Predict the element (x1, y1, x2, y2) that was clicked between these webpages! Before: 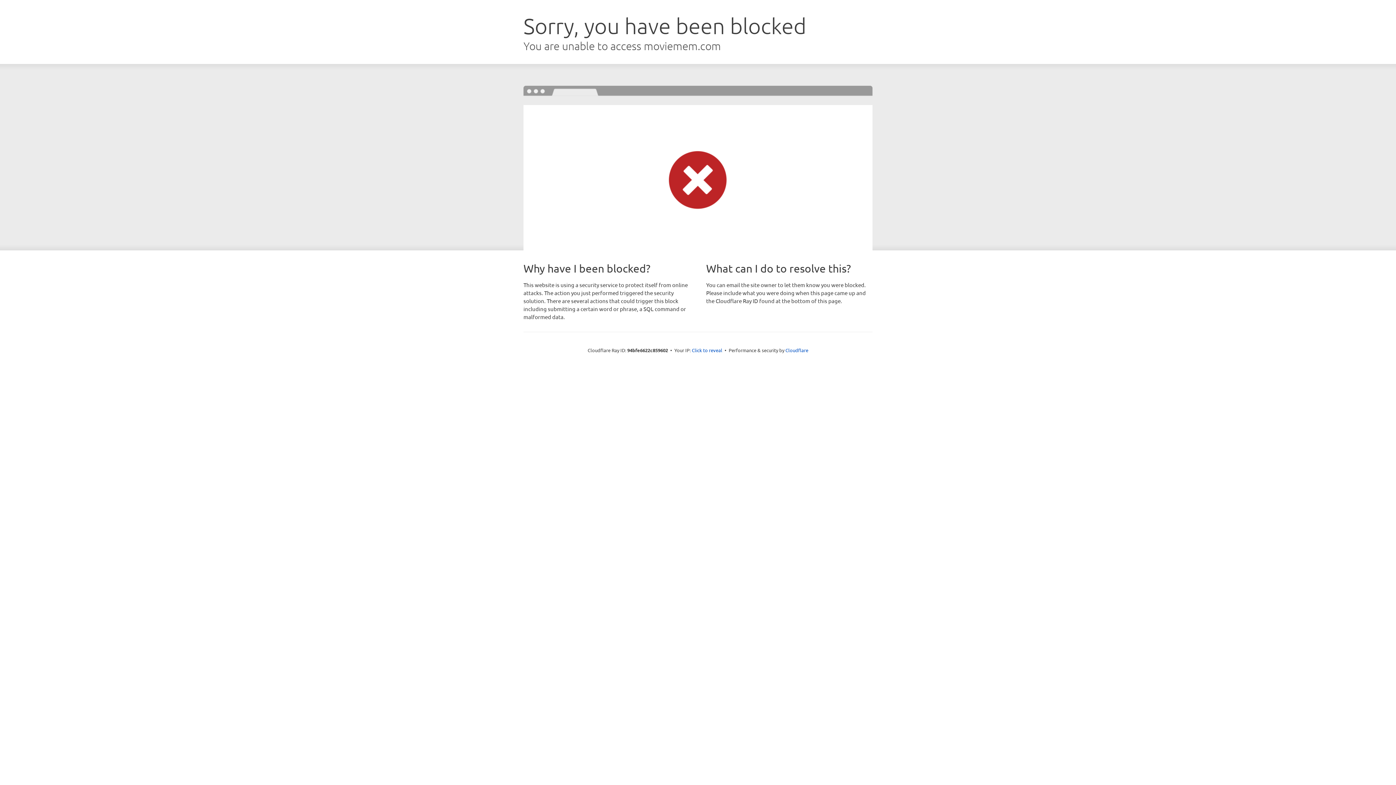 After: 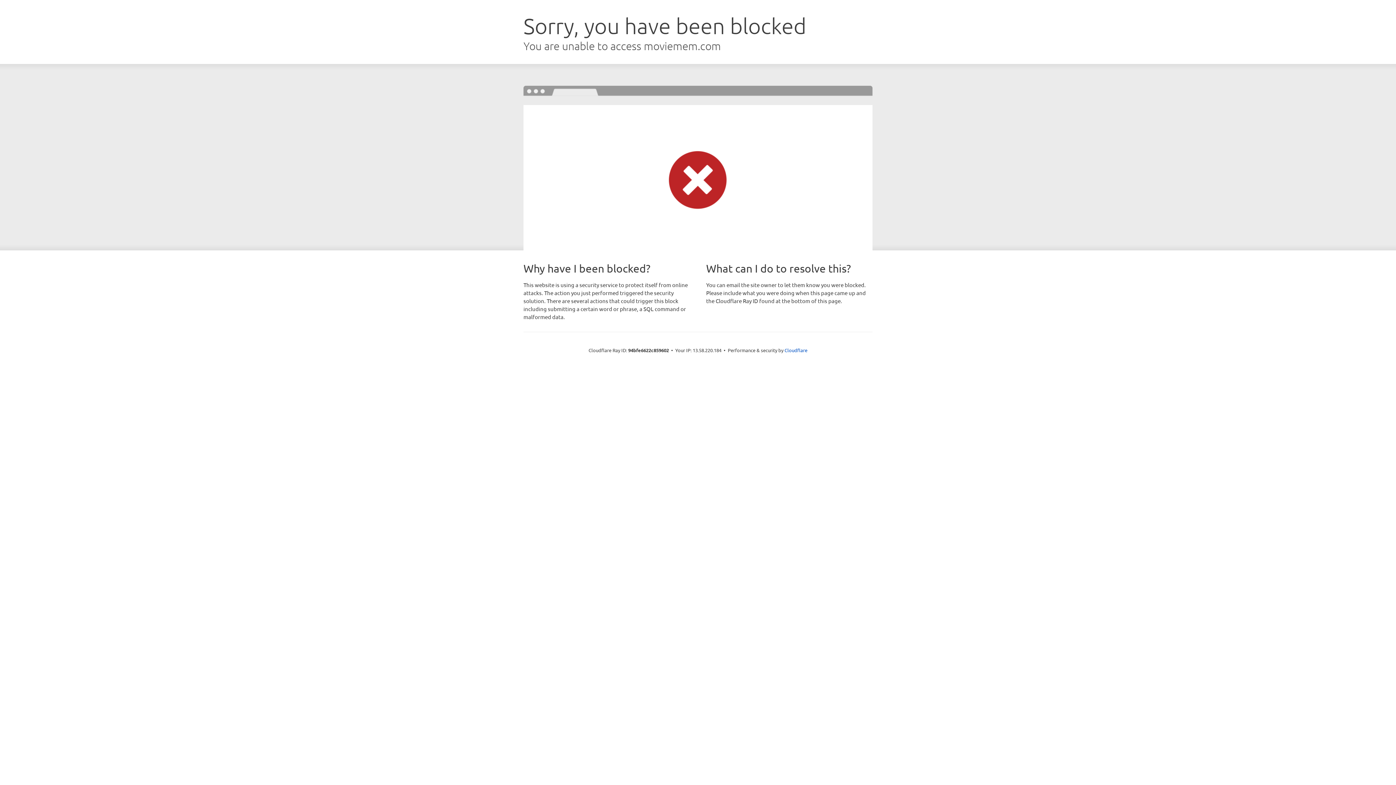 Action: bbox: (692, 346, 722, 353) label: Click to reveal